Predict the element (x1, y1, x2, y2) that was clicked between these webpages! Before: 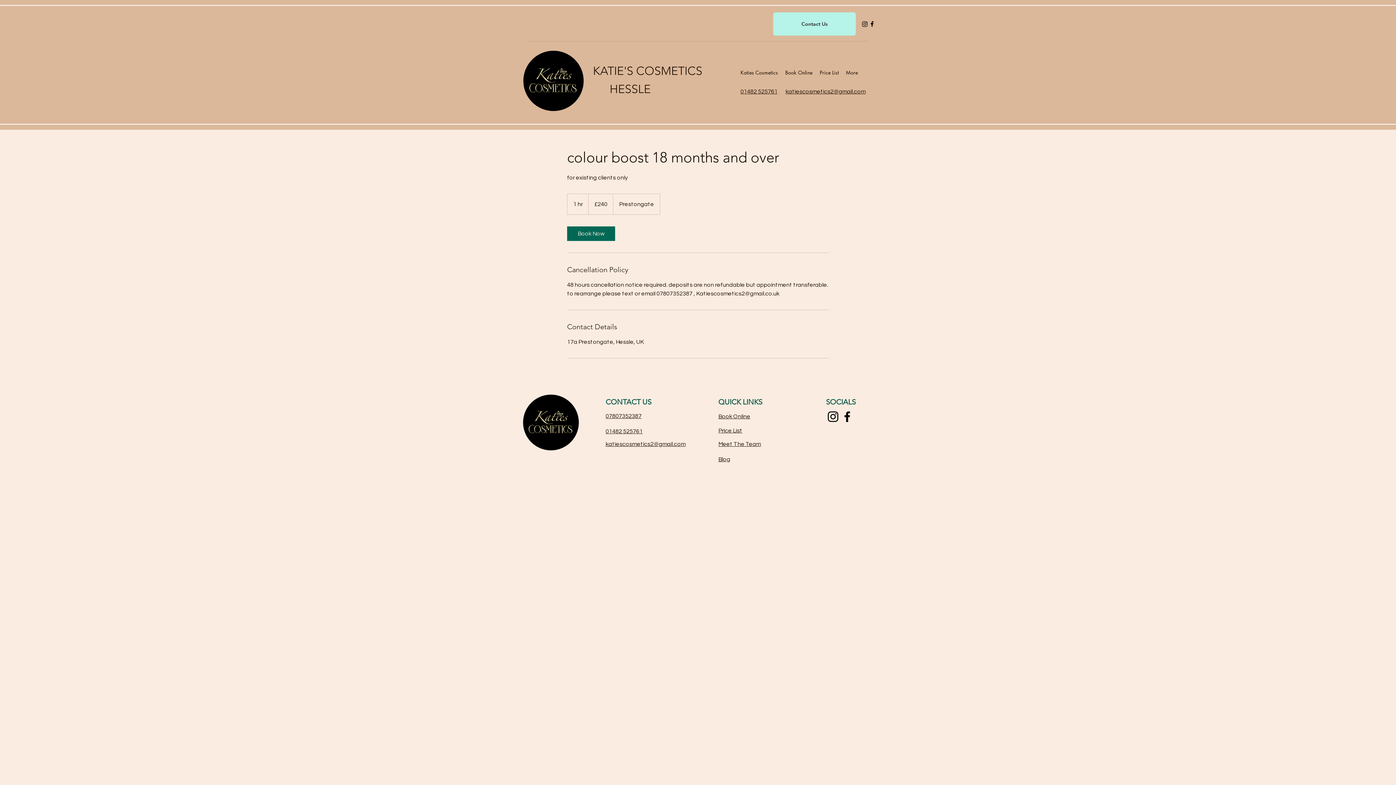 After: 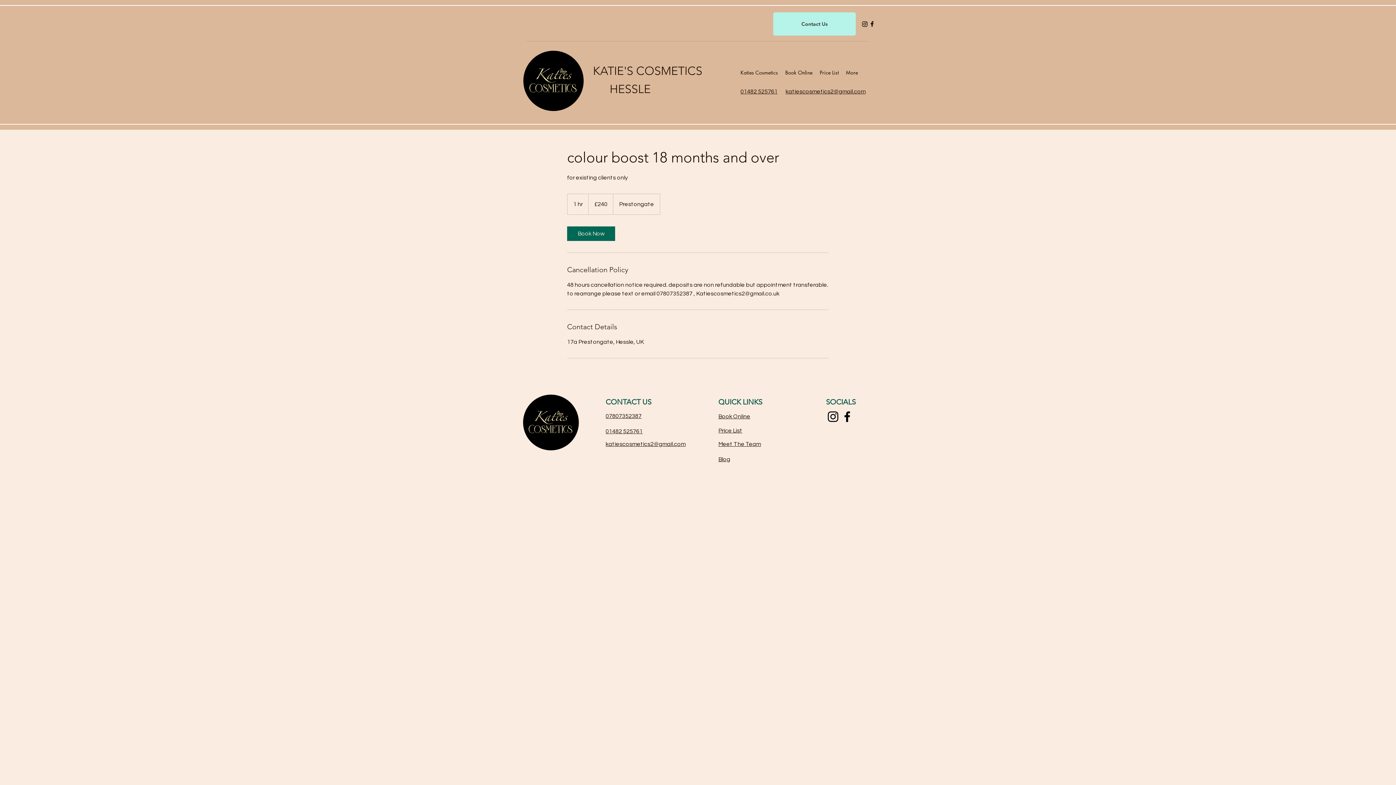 Action: label: 01482 525761 bbox: (605, 428, 642, 434)